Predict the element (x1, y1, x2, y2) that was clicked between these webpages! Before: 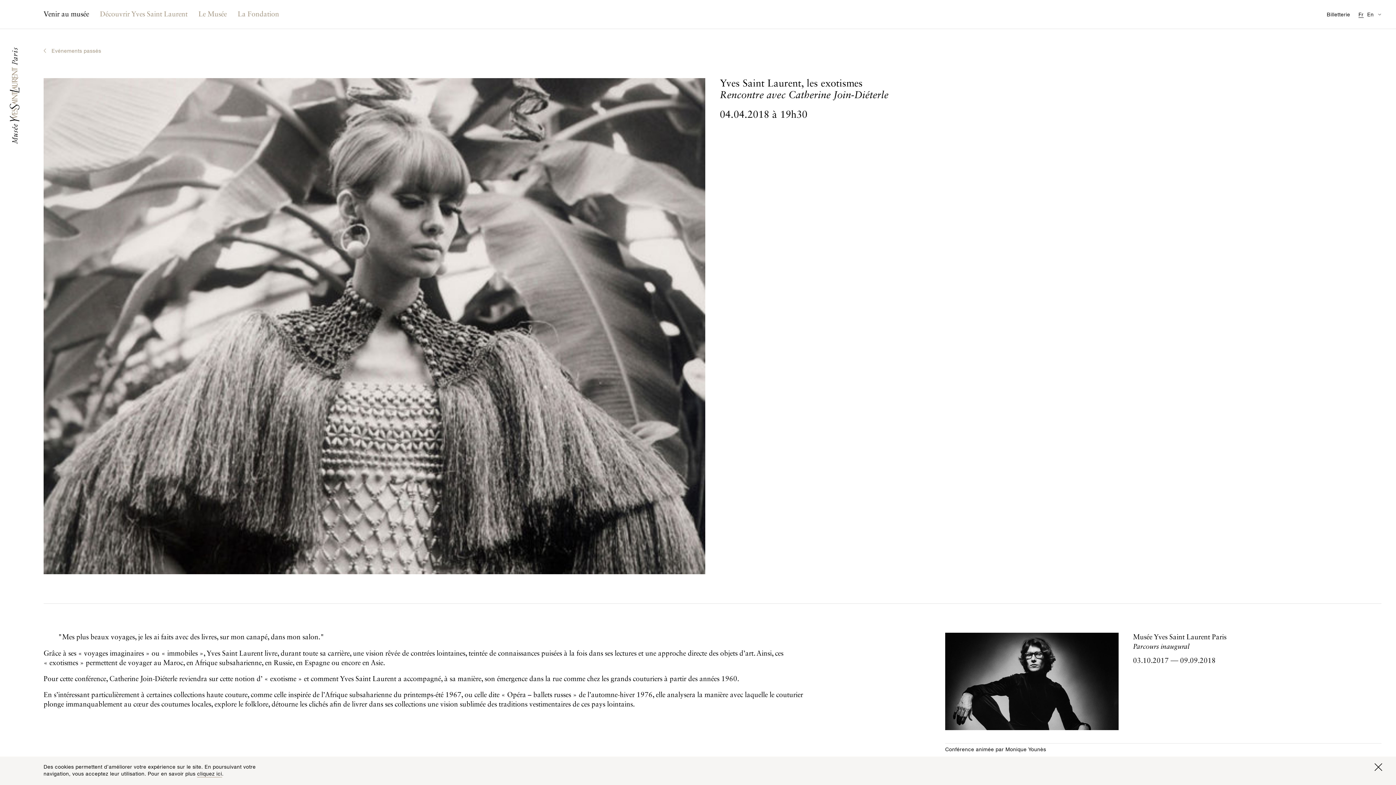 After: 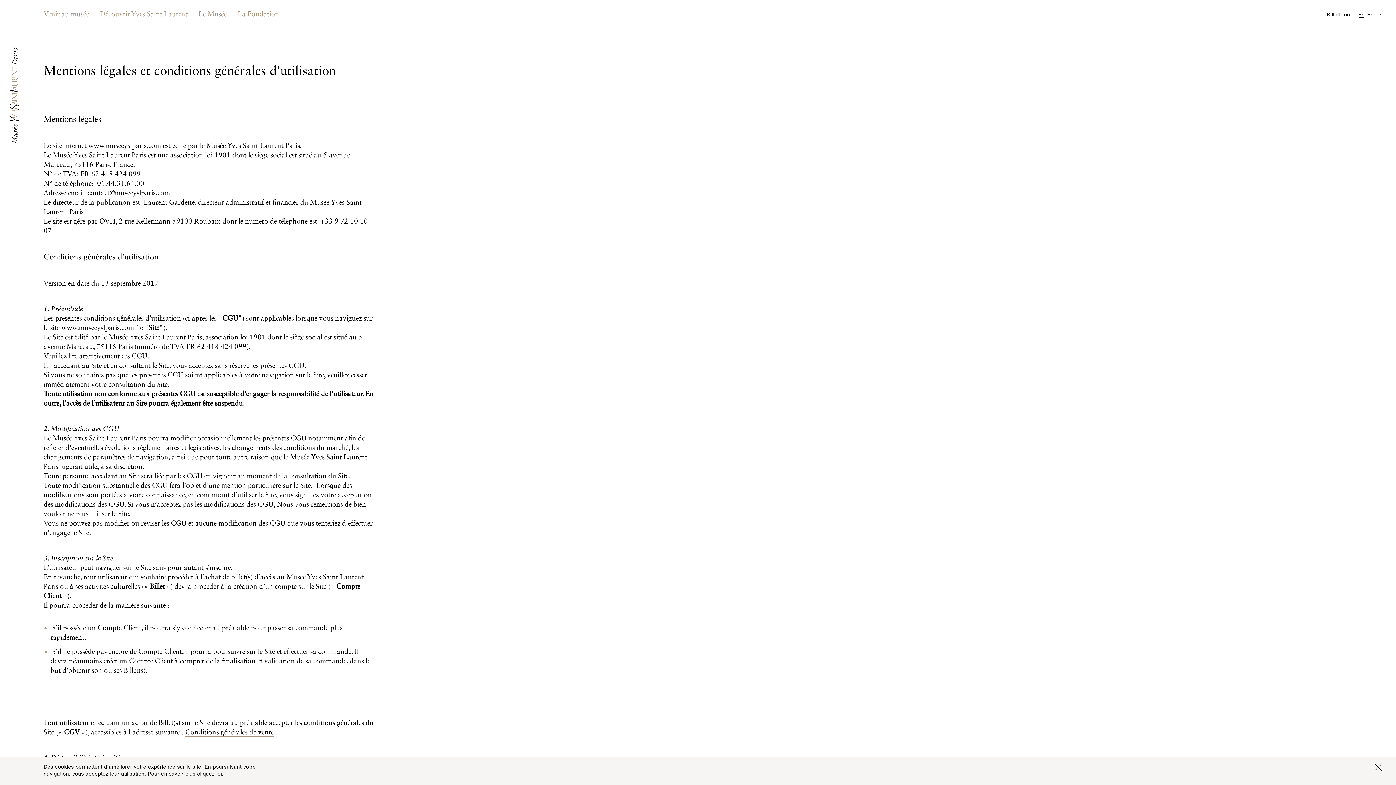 Action: label: cliquez ici bbox: (197, 772, 222, 777)